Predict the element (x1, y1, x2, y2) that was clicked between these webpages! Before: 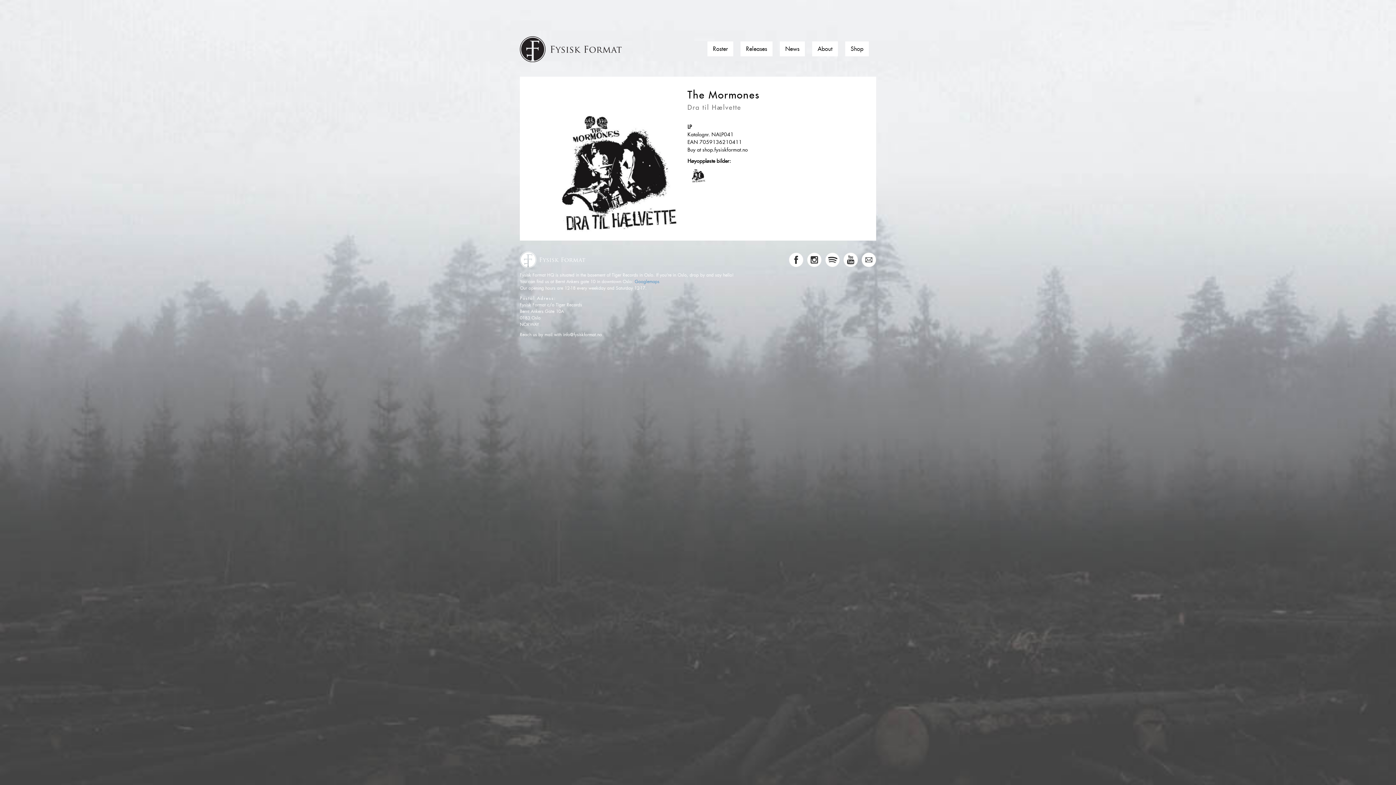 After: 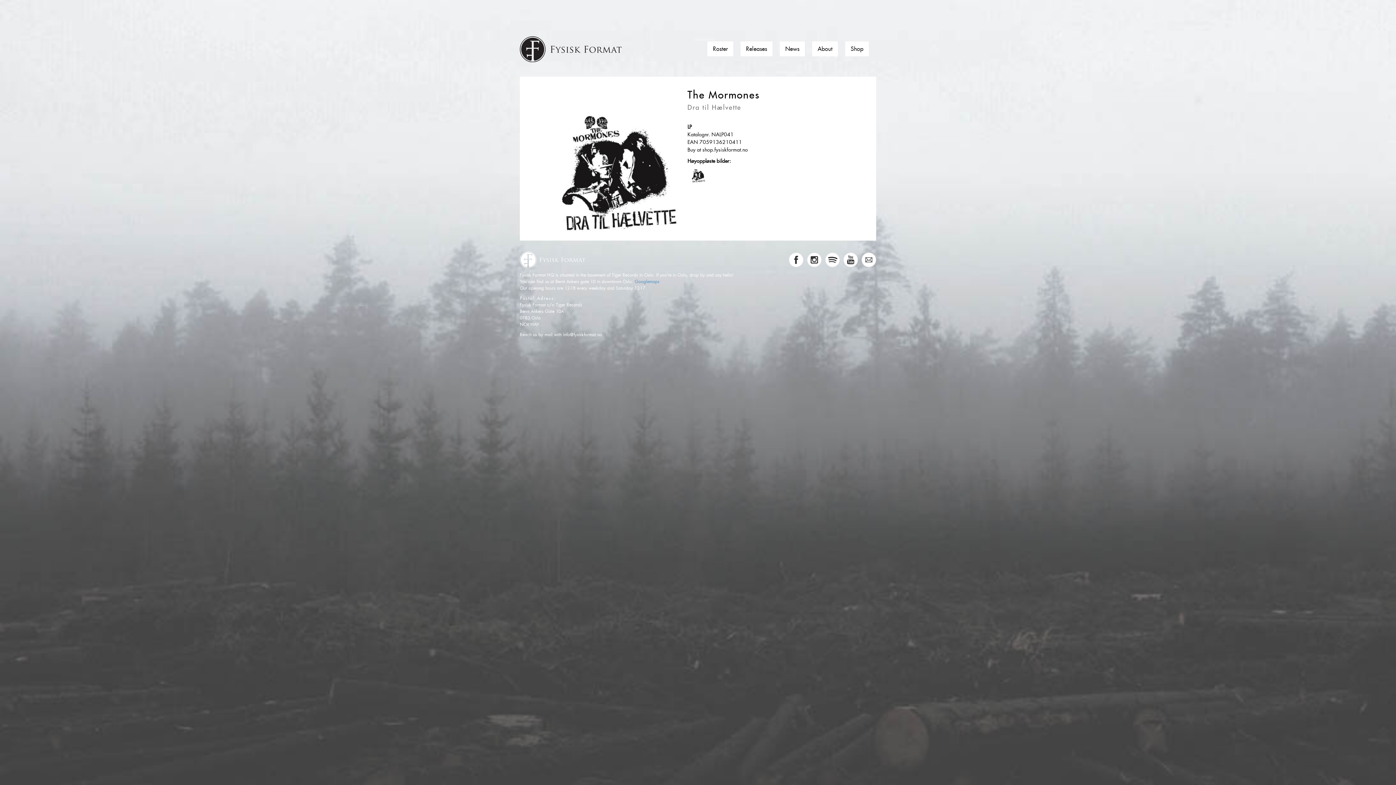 Action: bbox: (807, 252, 821, 267)